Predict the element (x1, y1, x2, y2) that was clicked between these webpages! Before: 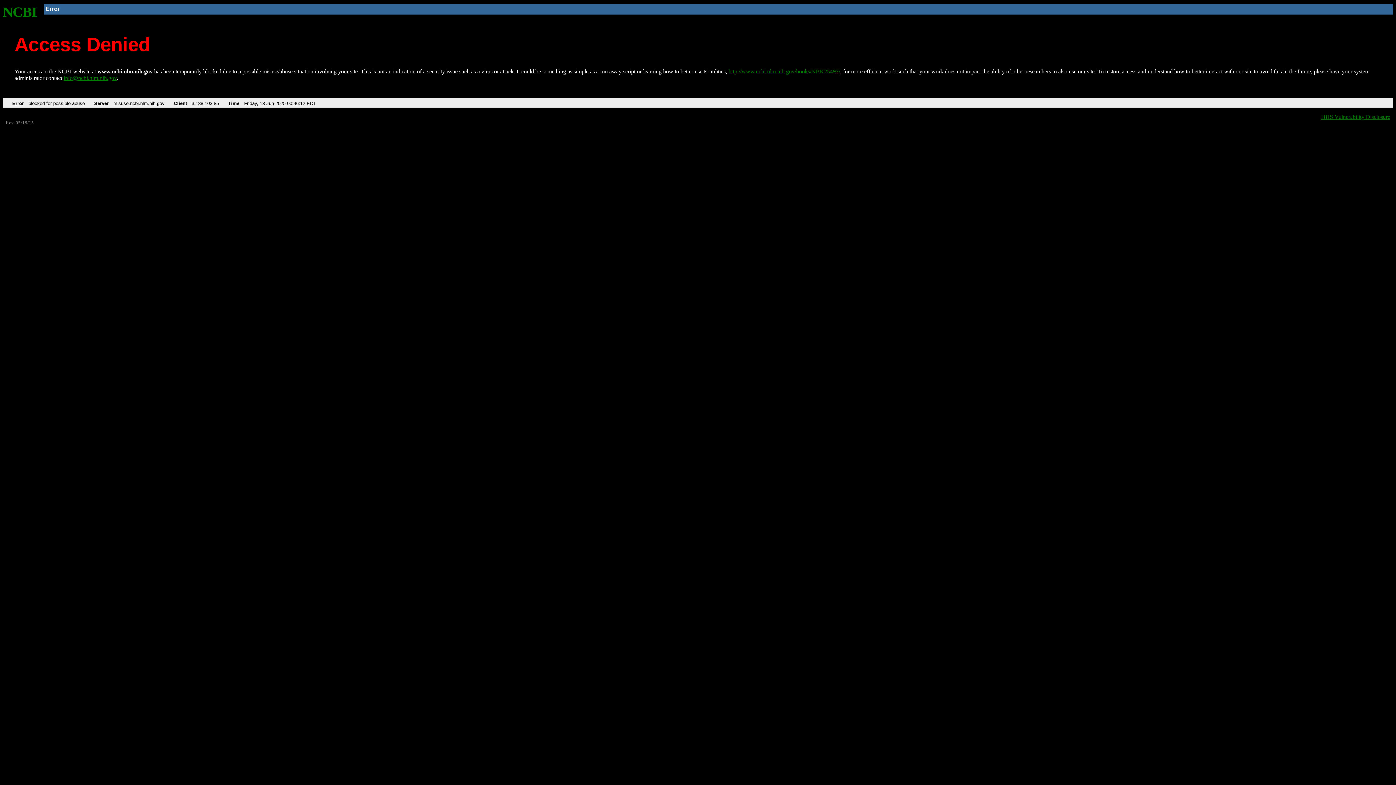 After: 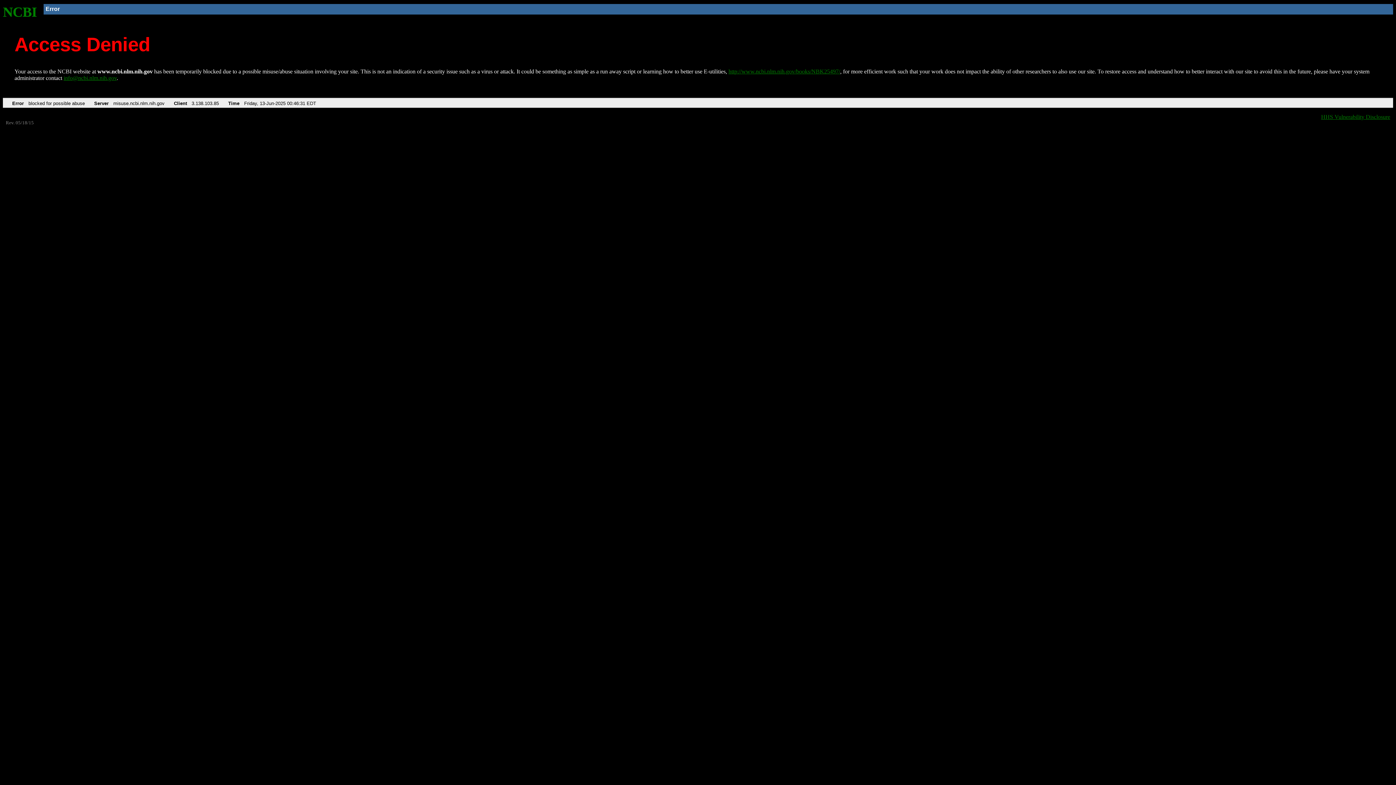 Action: label: NCBI bbox: (2, 4, 37, 19)